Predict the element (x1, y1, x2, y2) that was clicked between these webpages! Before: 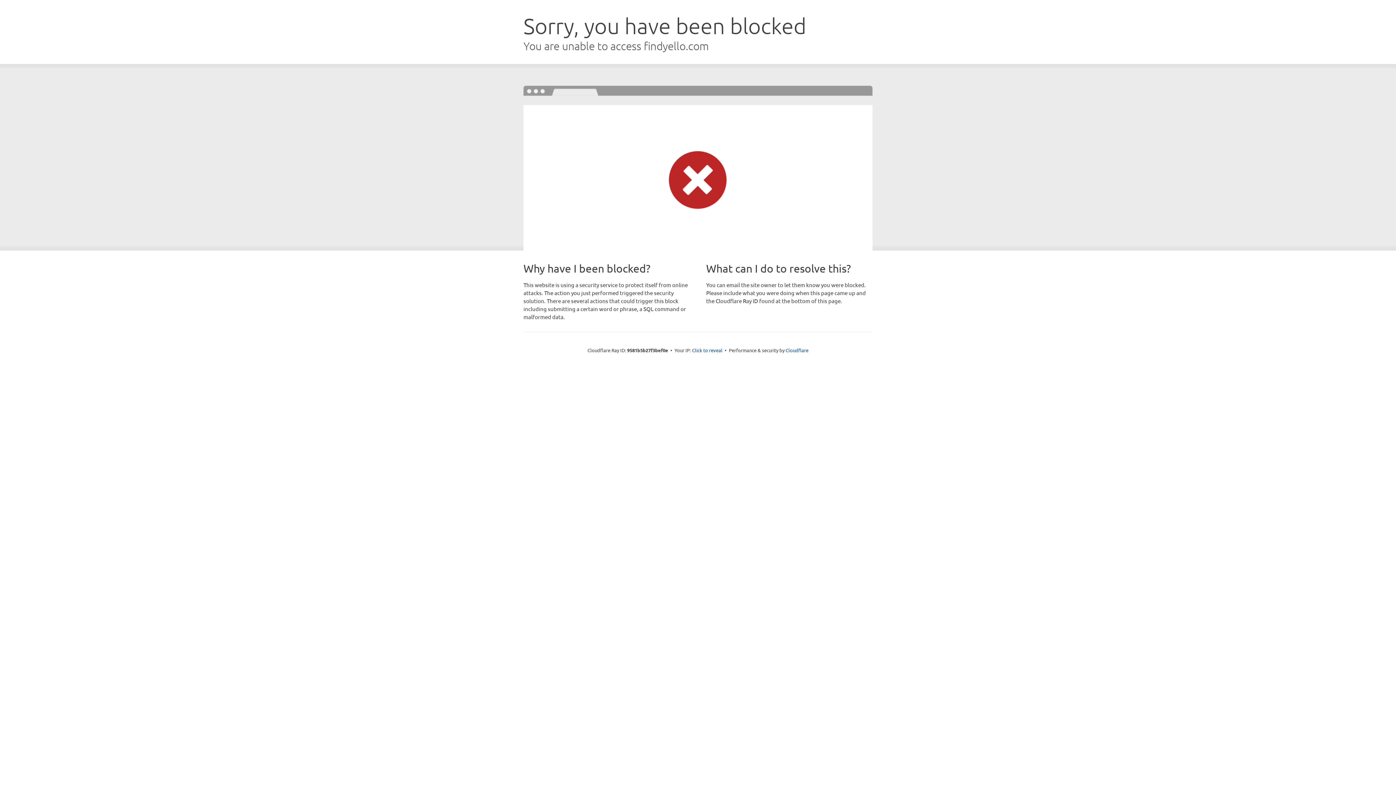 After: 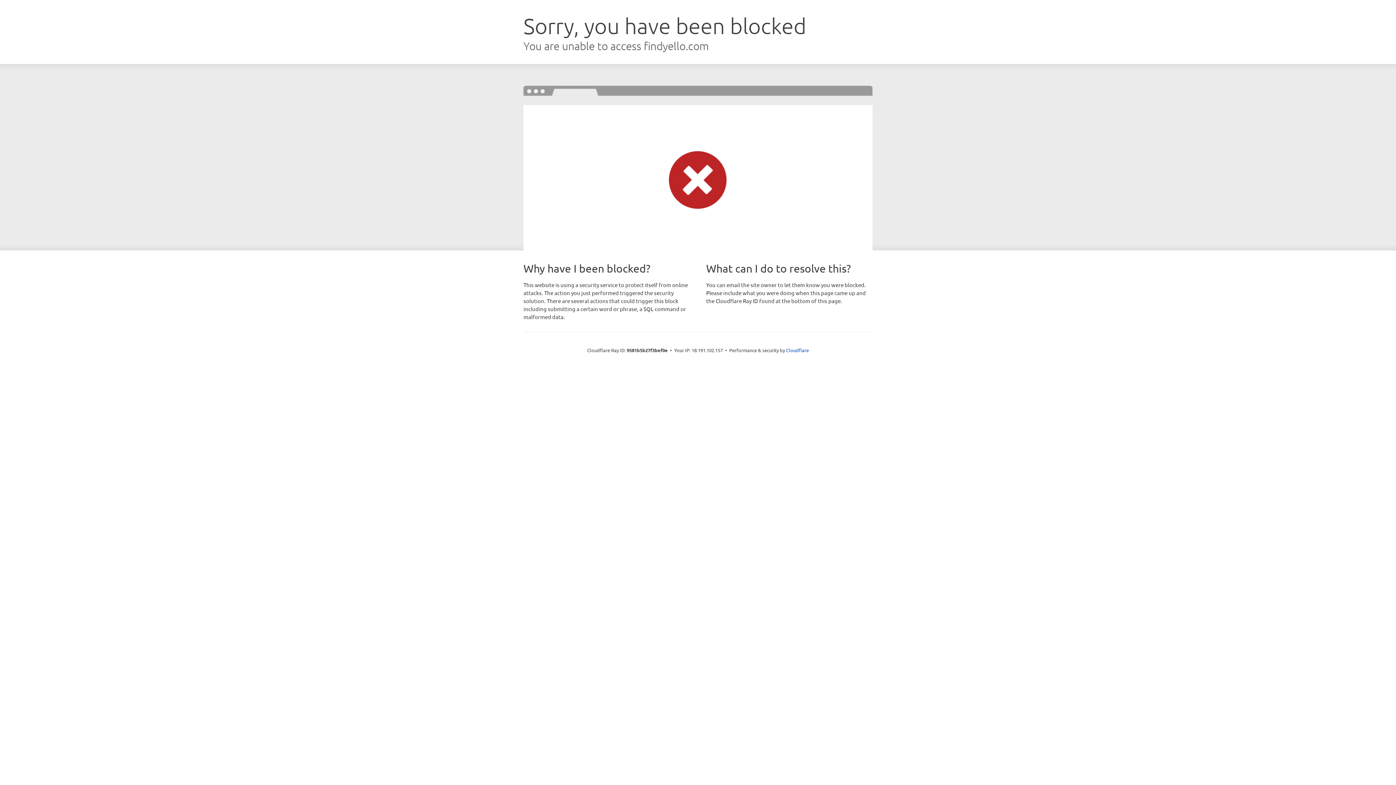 Action: bbox: (692, 346, 722, 353) label: Click to reveal